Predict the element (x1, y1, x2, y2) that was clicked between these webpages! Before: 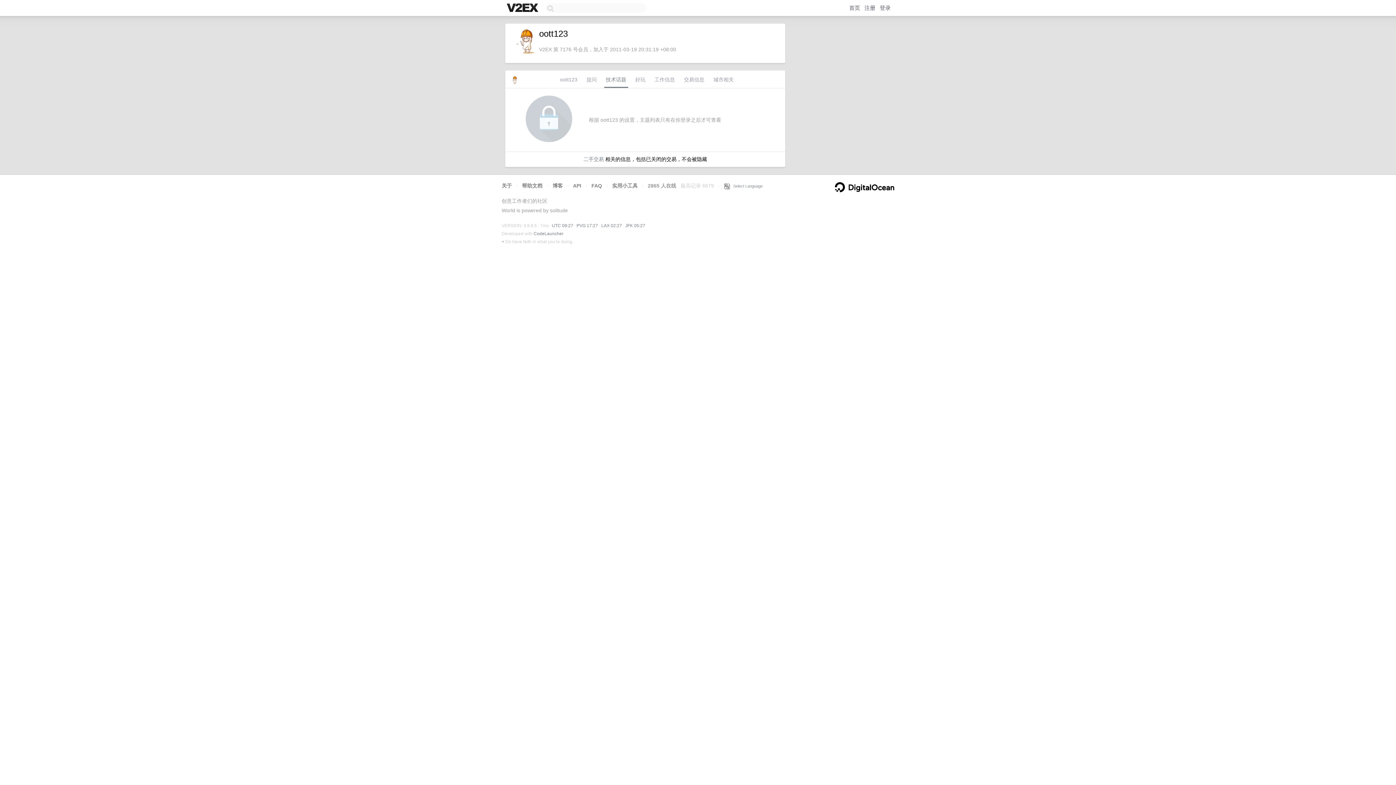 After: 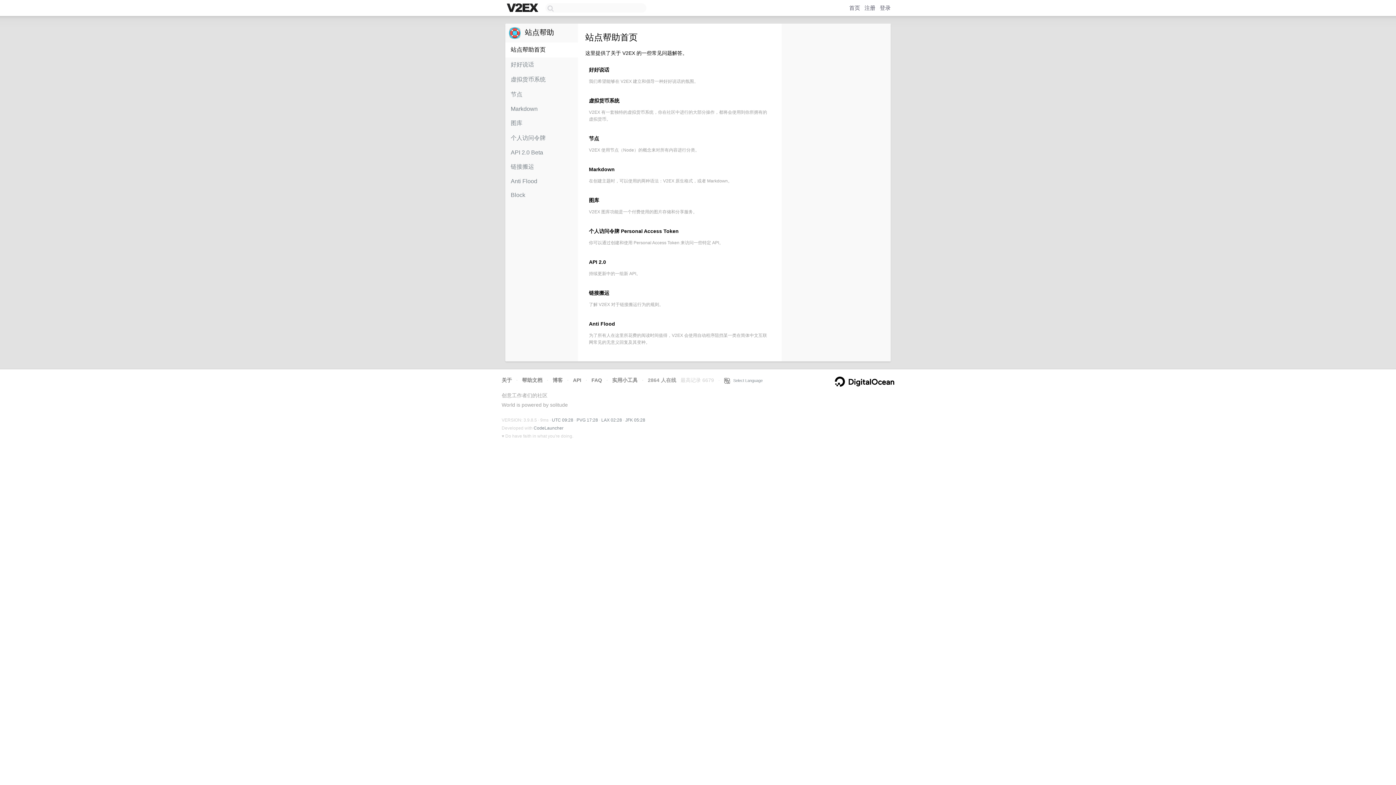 Action: bbox: (522, 182, 542, 188) label: 帮助文档